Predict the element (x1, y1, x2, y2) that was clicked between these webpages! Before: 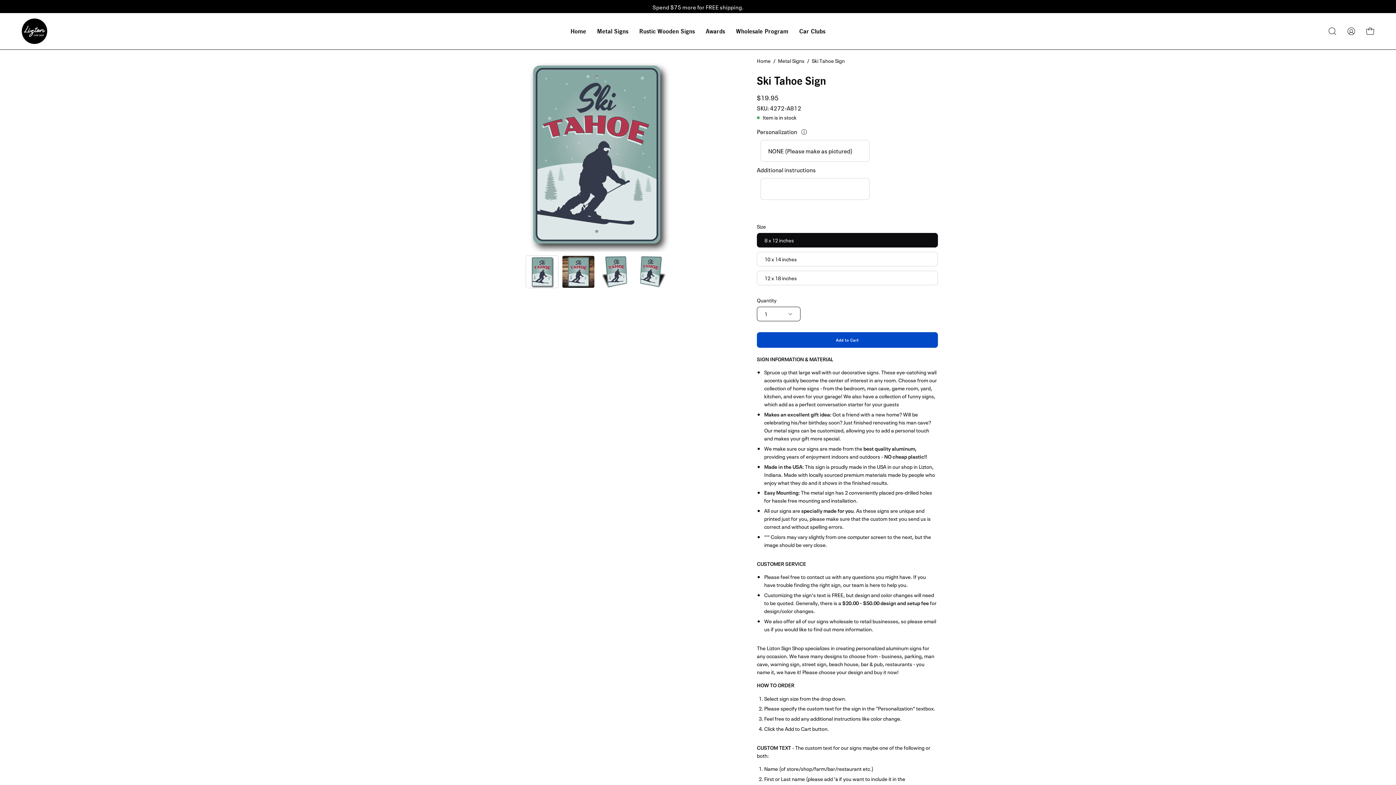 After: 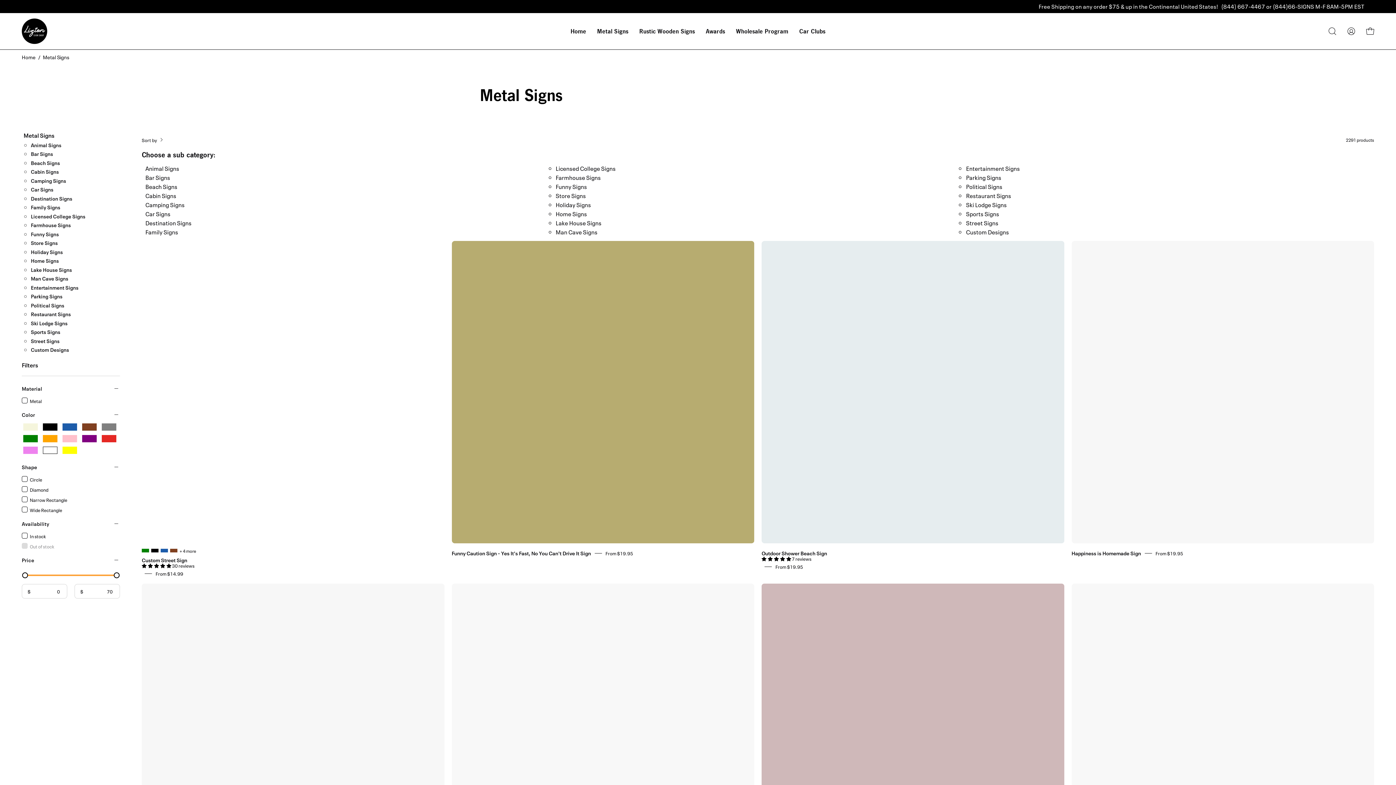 Action: label: Metal Signs bbox: (778, 56, 804, 64)